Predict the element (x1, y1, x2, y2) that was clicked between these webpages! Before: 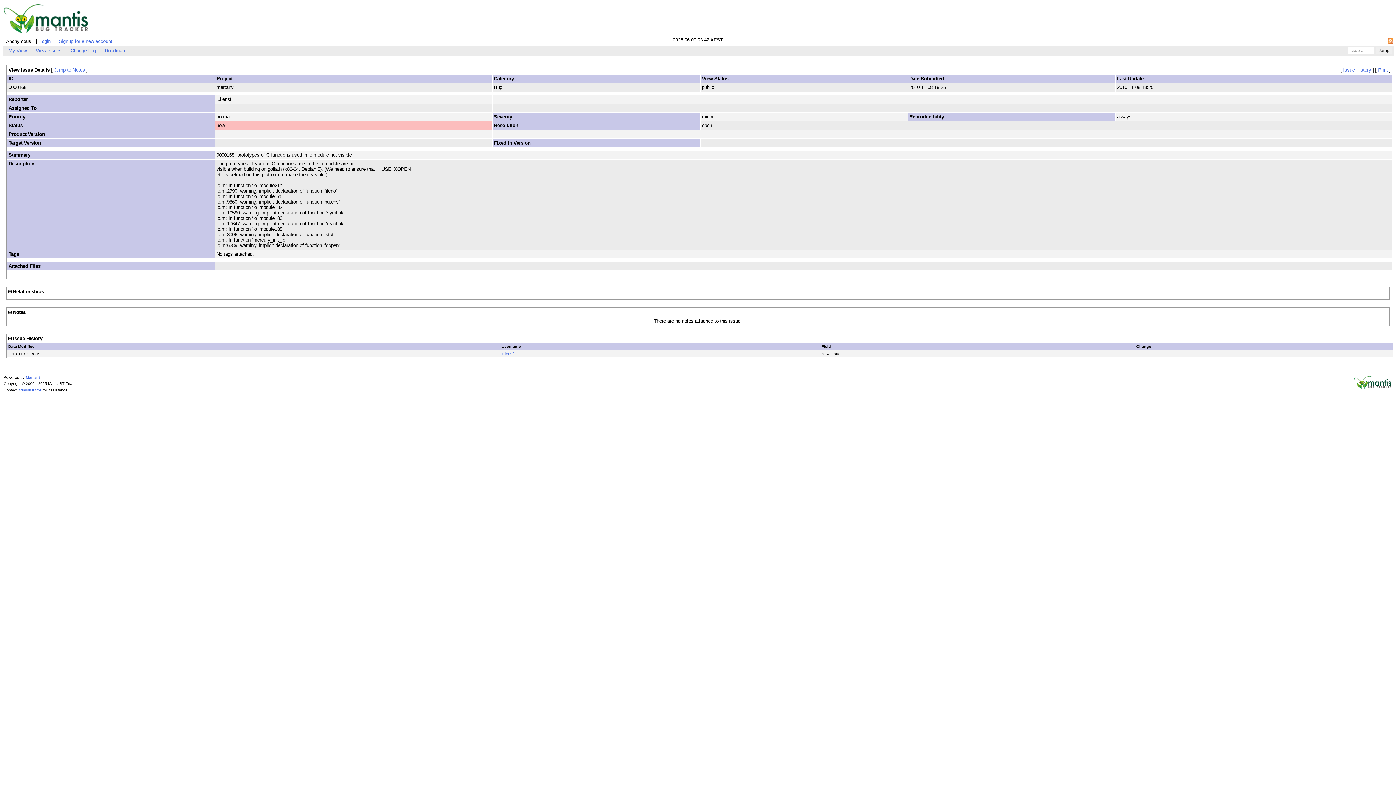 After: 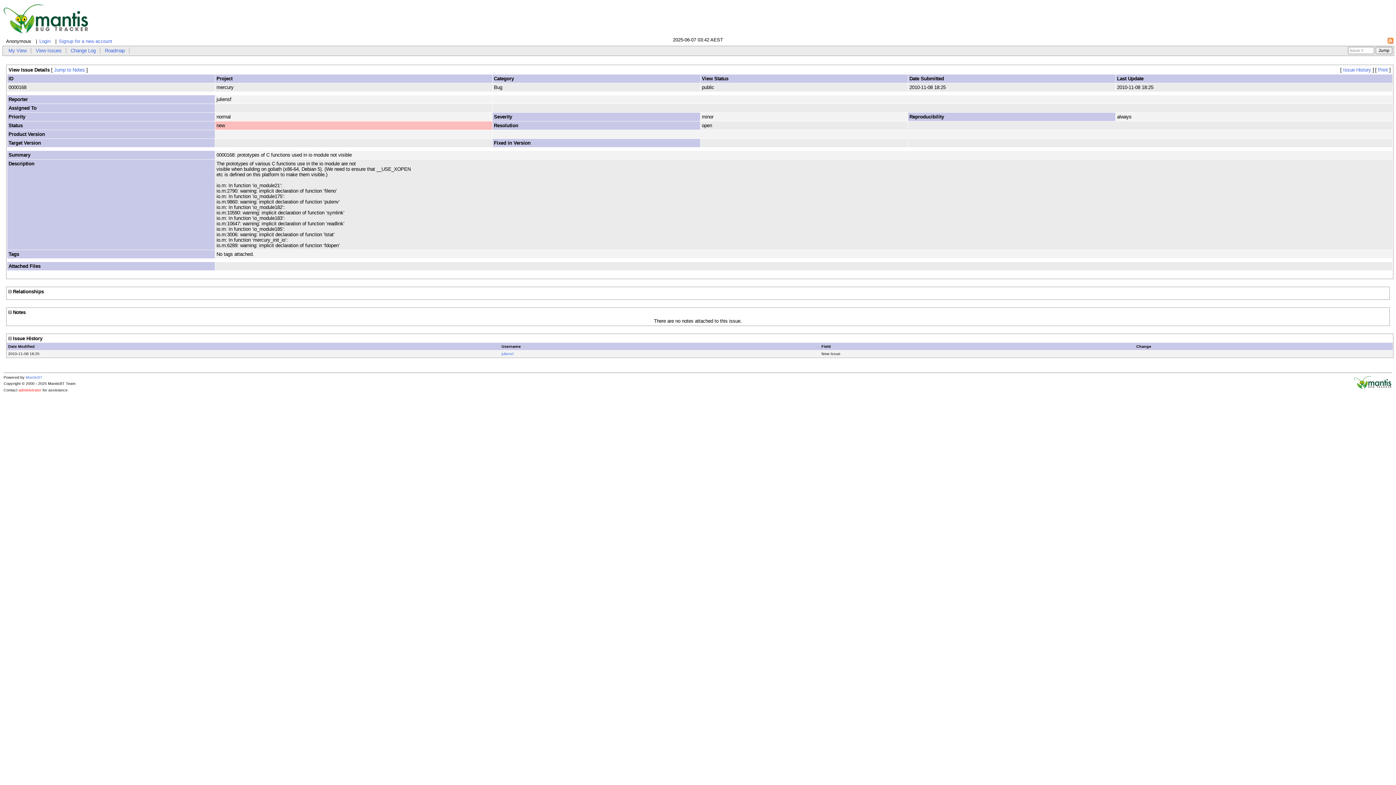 Action: bbox: (18, 387, 41, 392) label: administrator